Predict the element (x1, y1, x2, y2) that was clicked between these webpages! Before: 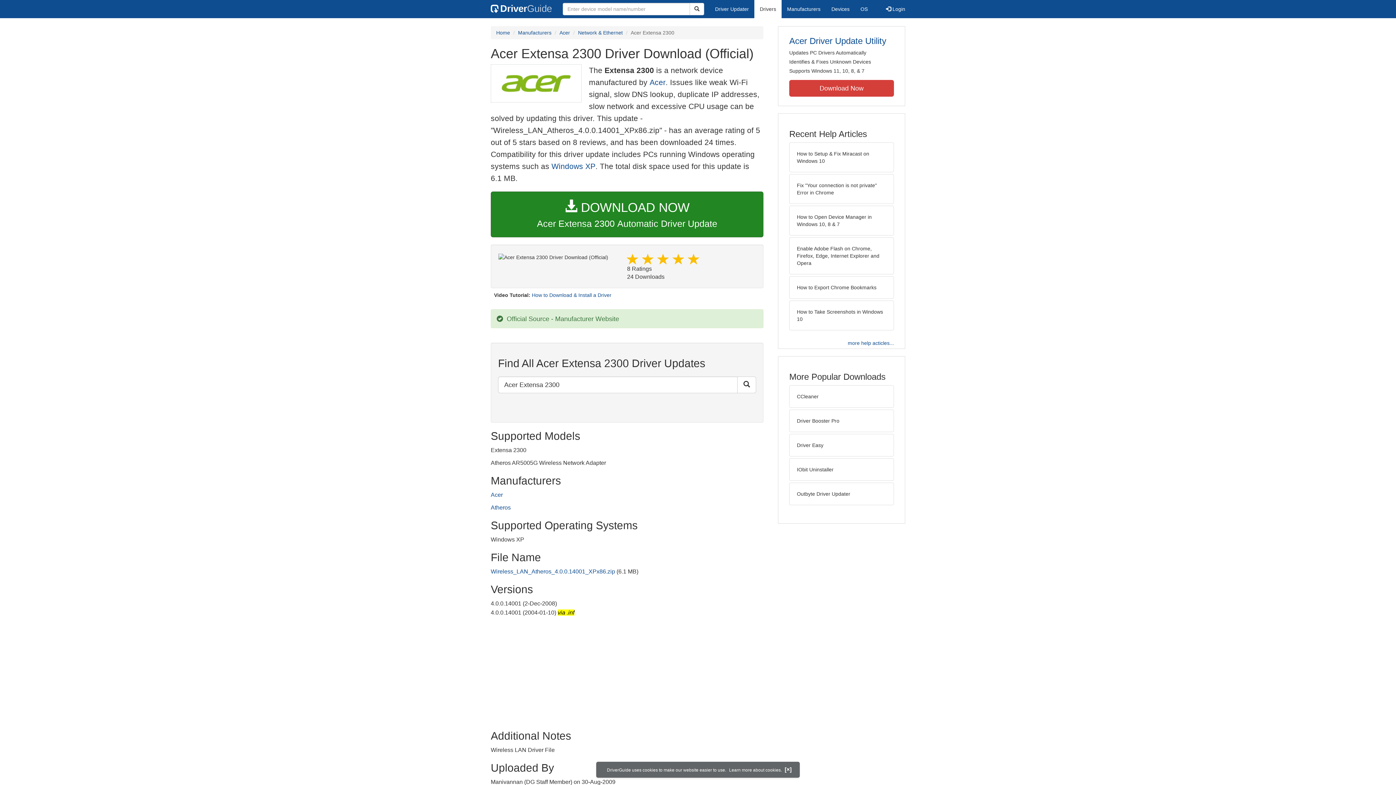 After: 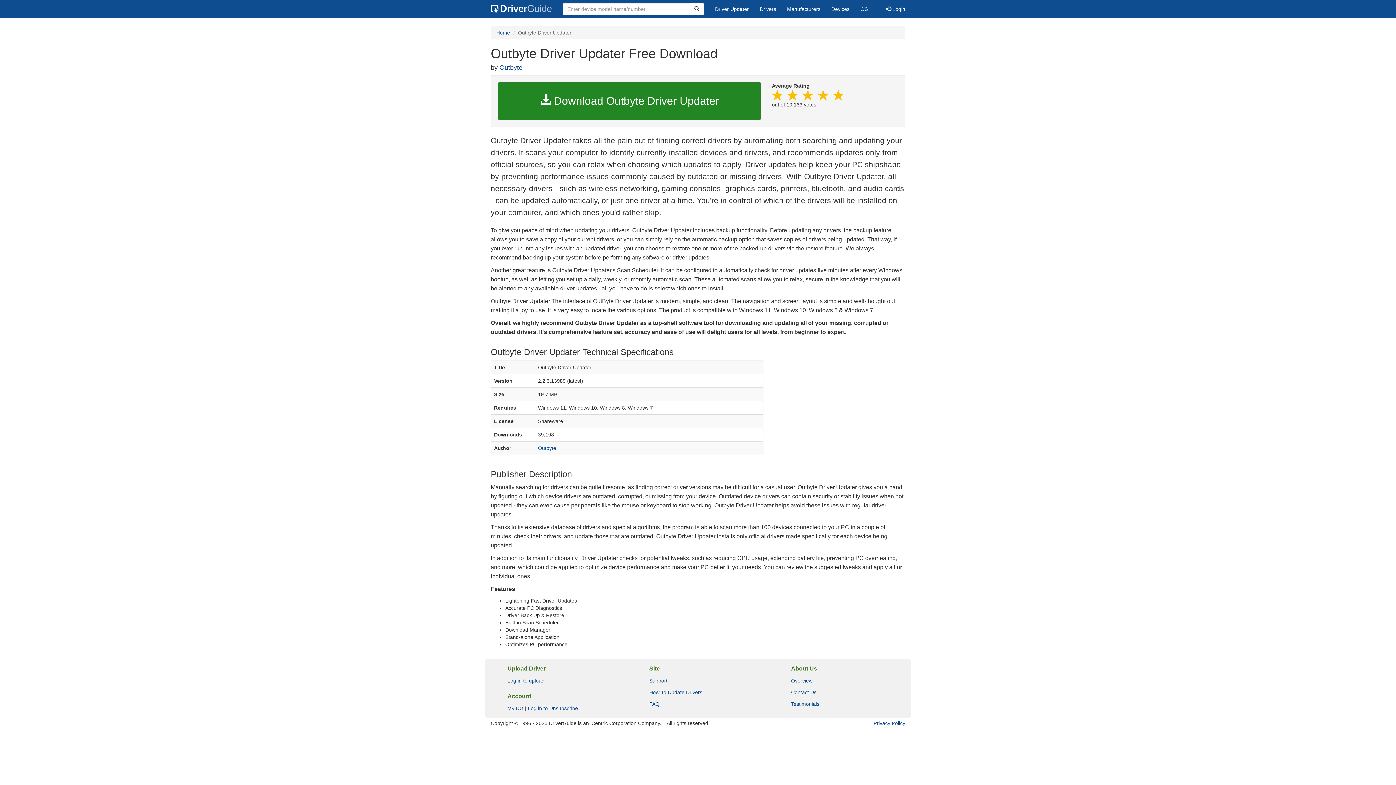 Action: bbox: (789, 482, 894, 505) label: Outbyte Driver Updater